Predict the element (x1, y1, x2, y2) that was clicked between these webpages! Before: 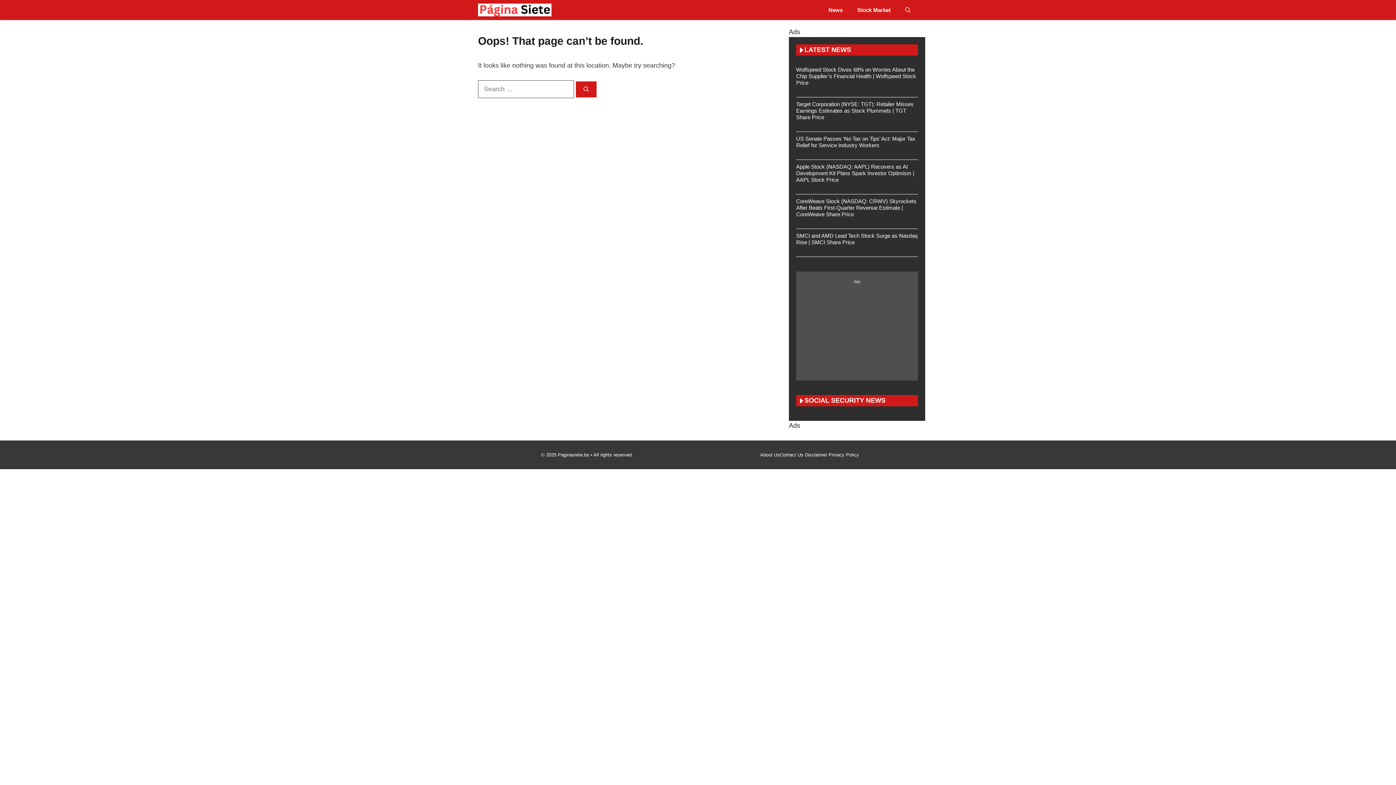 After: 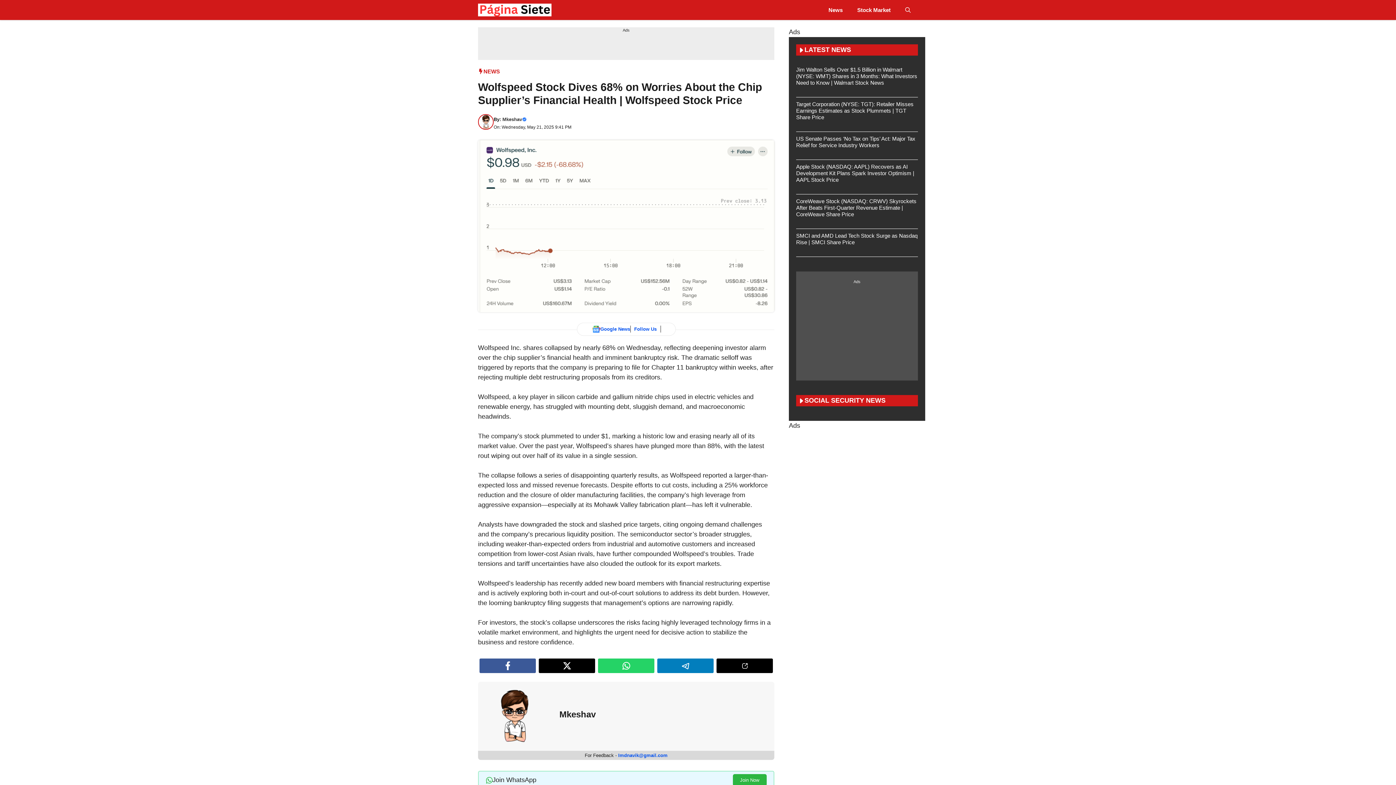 Action: label: Wolfspeed Stock Dives 68% on Worries About the Chip Supplier’s Financial Health | Wolfspeed Stock Price bbox: (796, 66, 916, 85)